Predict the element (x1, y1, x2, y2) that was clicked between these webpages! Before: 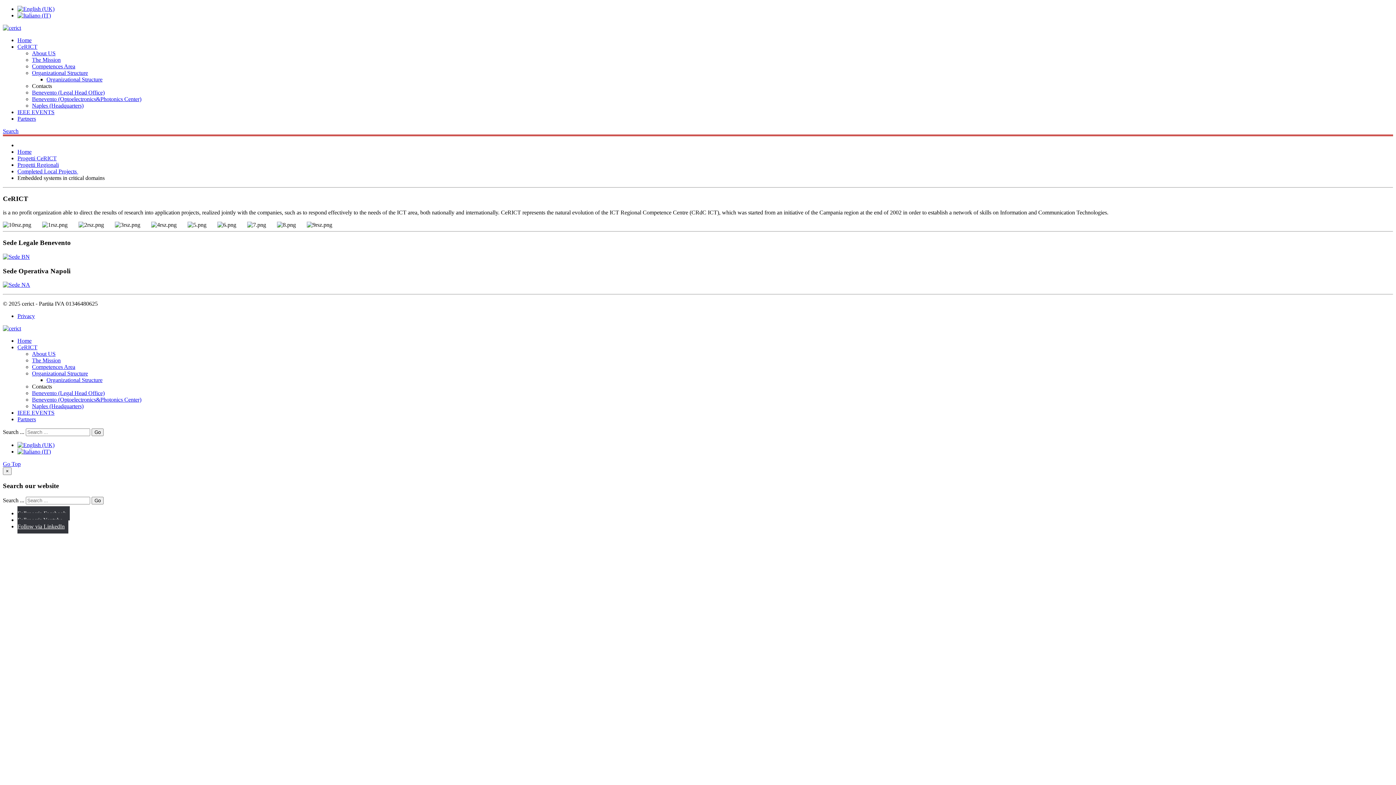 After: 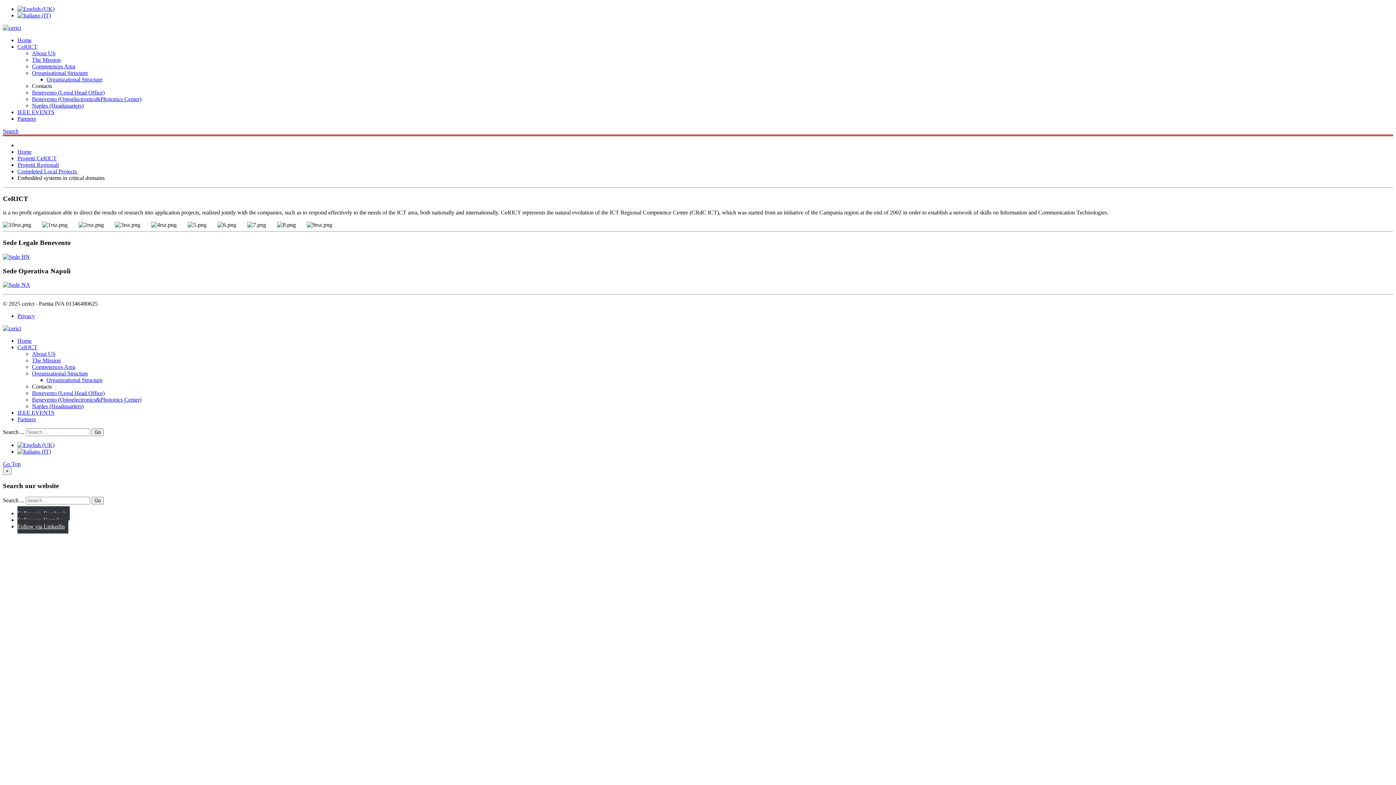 Action: label: CeRICT bbox: (17, 43, 37, 49)